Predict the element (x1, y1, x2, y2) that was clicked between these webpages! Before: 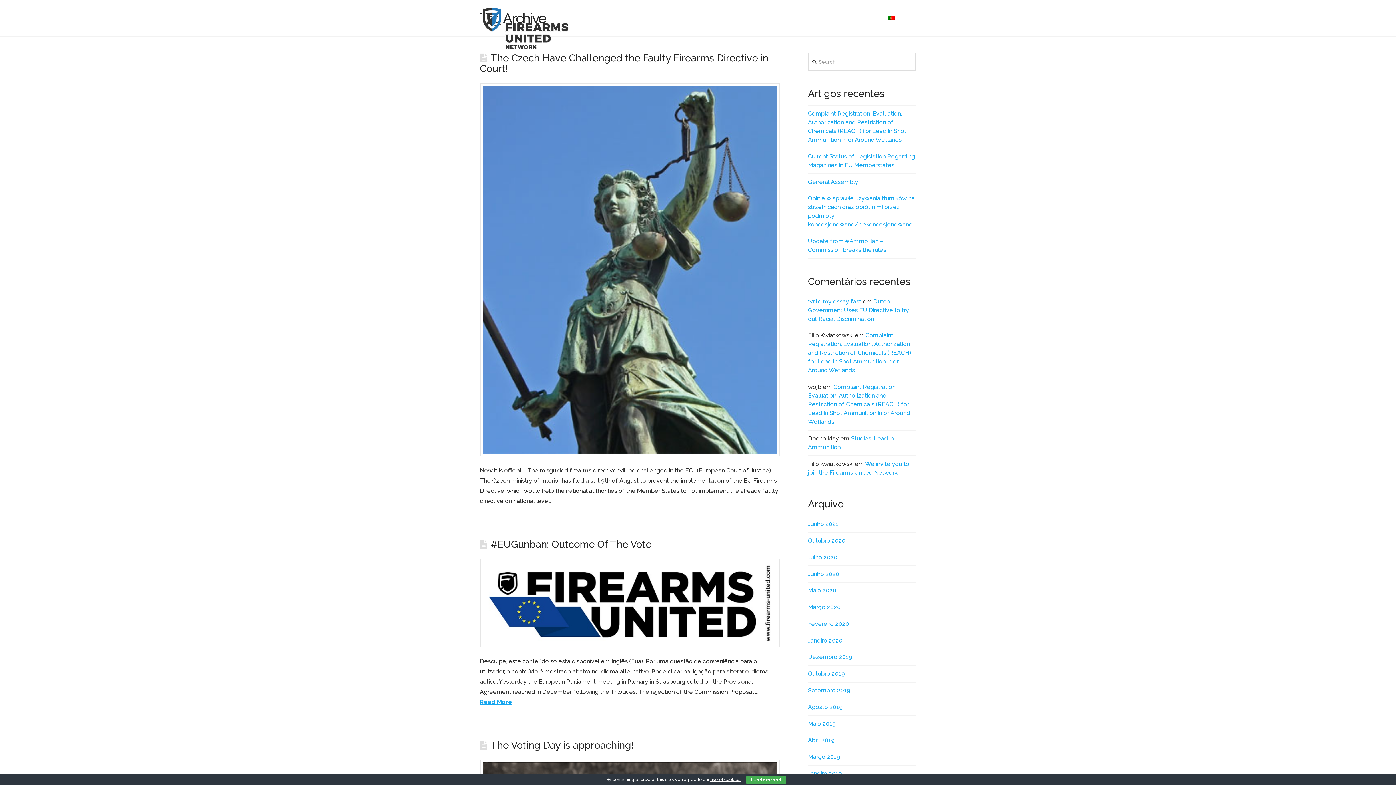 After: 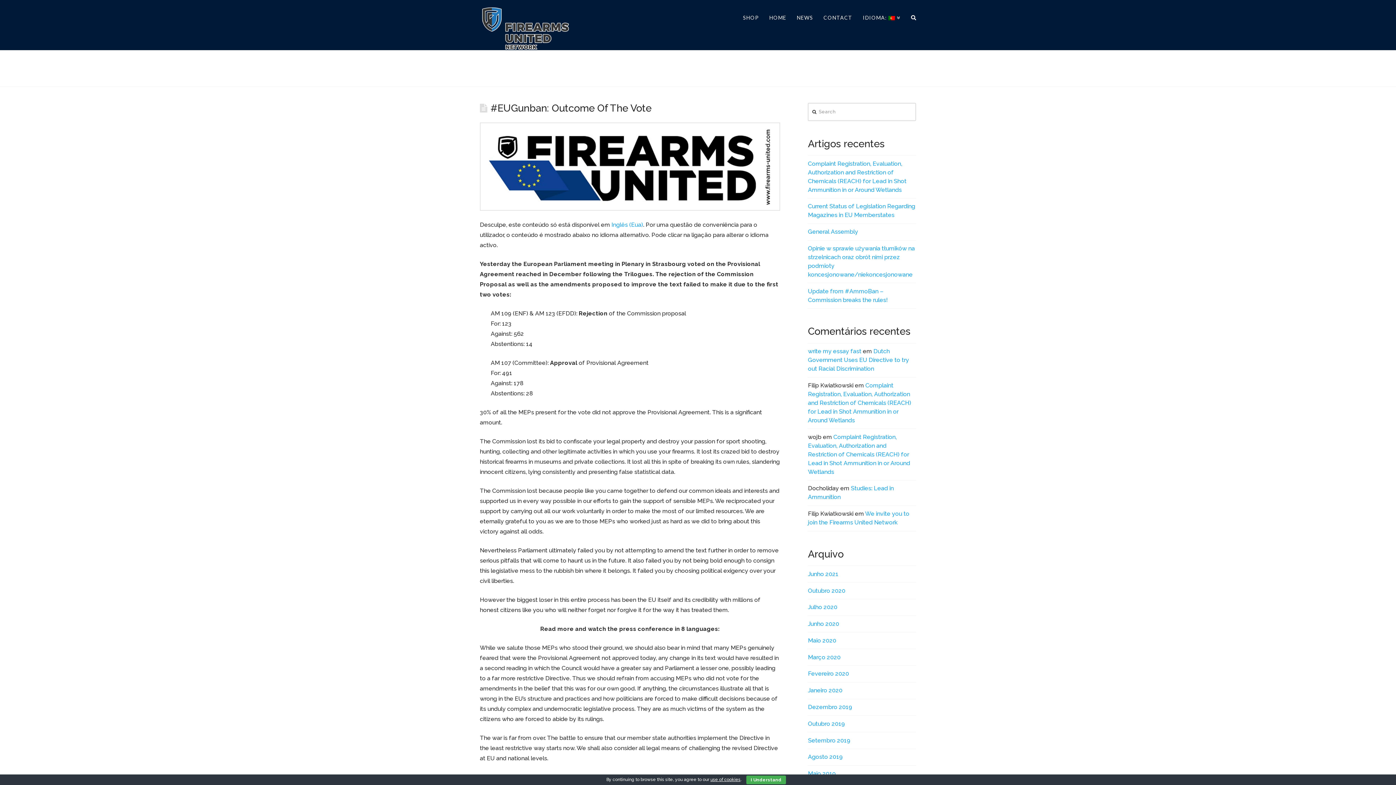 Action: bbox: (490, 538, 651, 550) label: #EUGunban: Outcome Of The Vote